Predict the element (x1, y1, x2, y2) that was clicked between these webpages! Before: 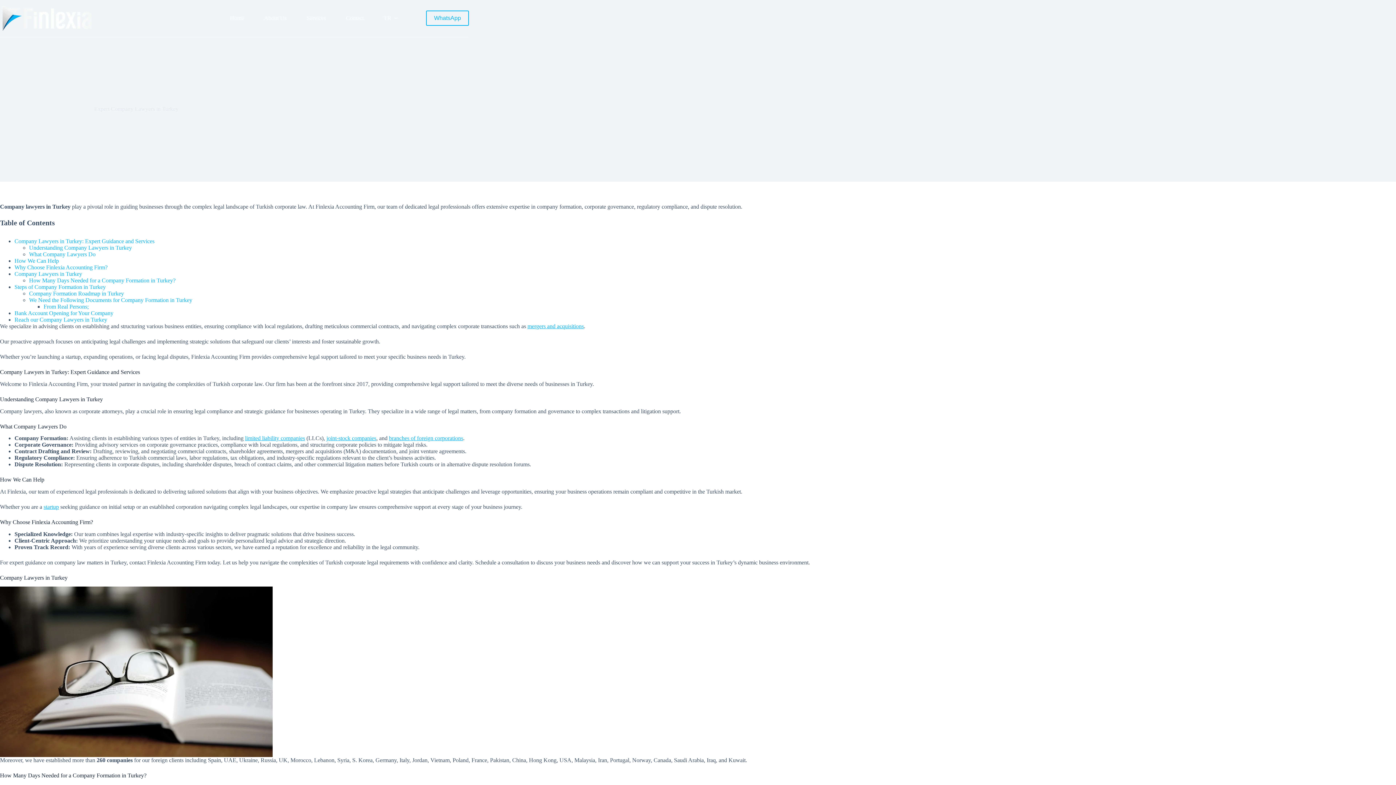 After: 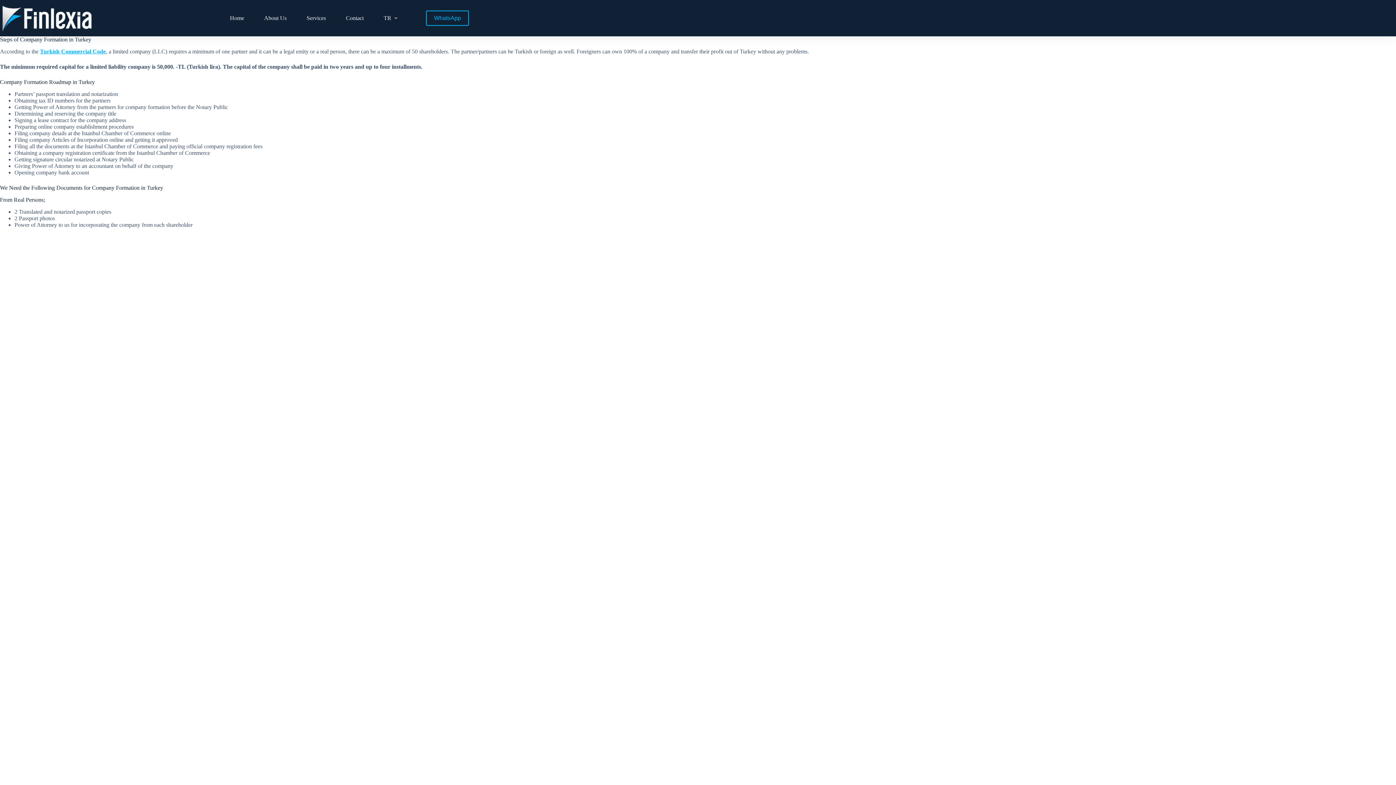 Action: bbox: (14, 284, 105, 290) label: Steps of Company Formation in Turkey